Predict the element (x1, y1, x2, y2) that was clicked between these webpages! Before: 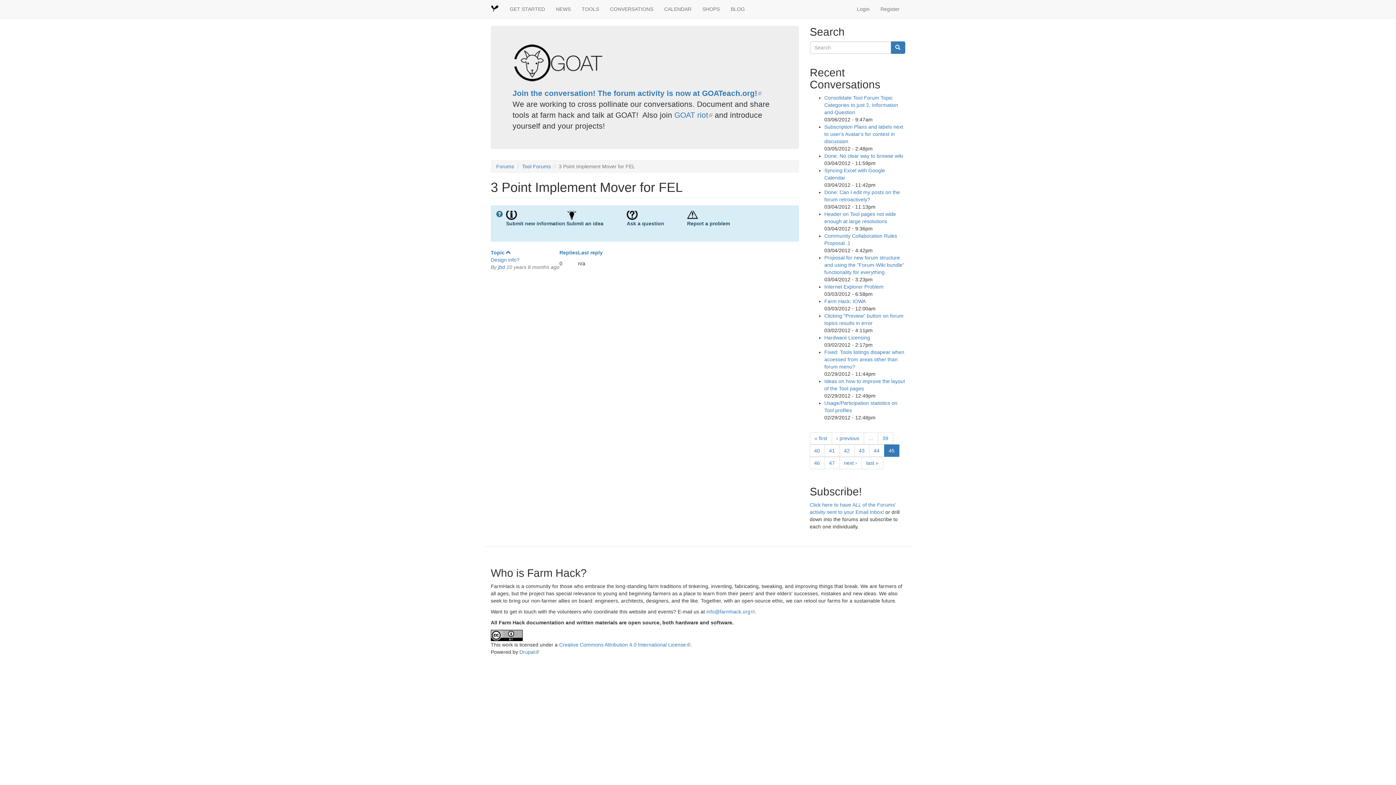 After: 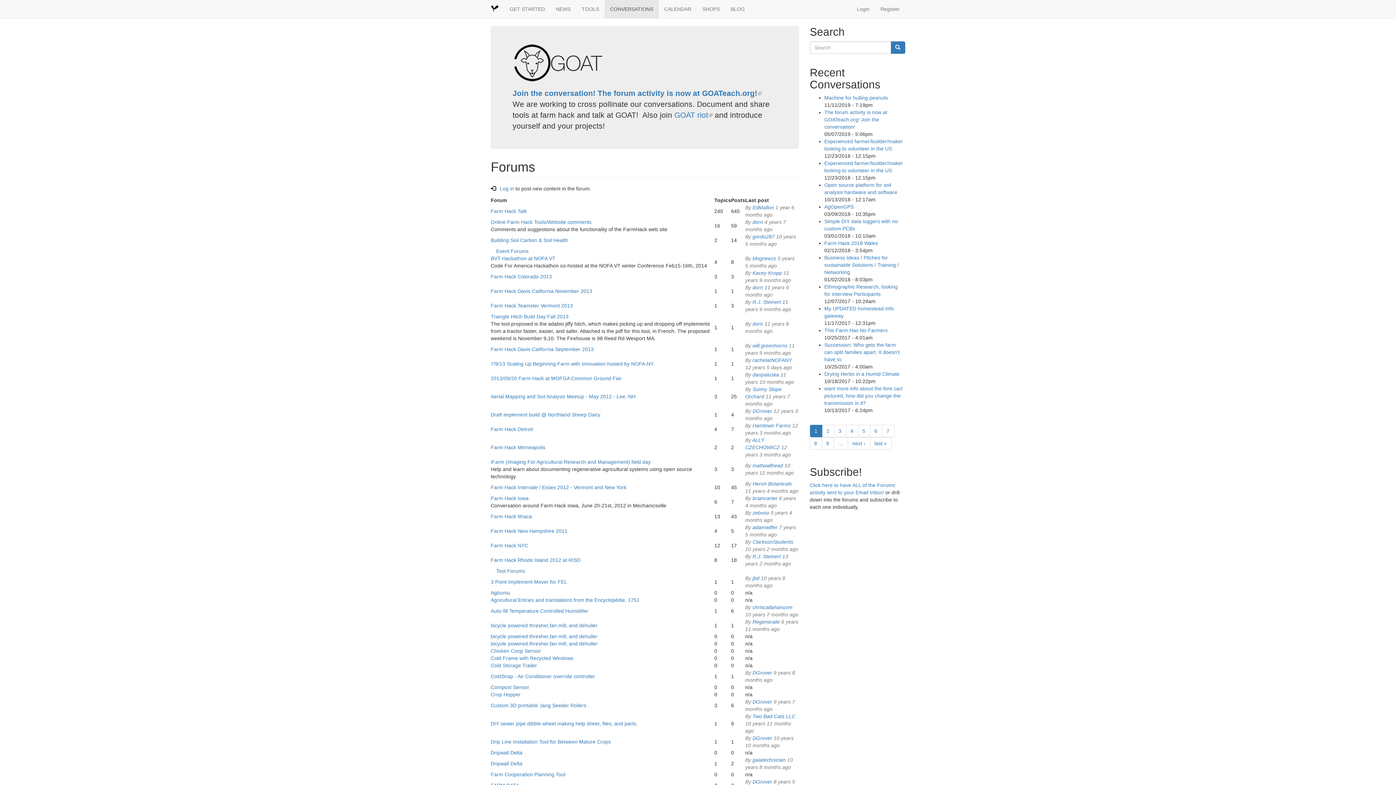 Action: bbox: (496, 163, 514, 169) label: Forums